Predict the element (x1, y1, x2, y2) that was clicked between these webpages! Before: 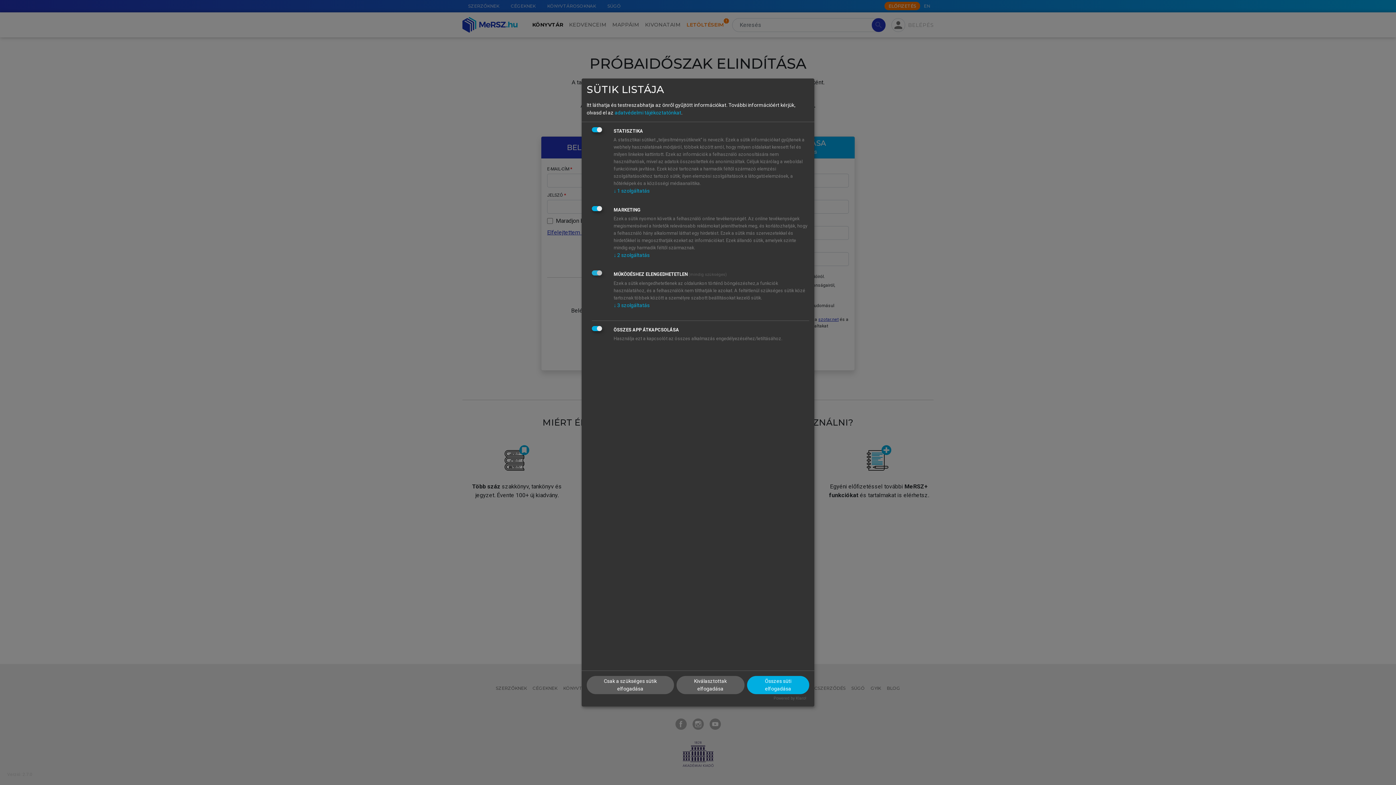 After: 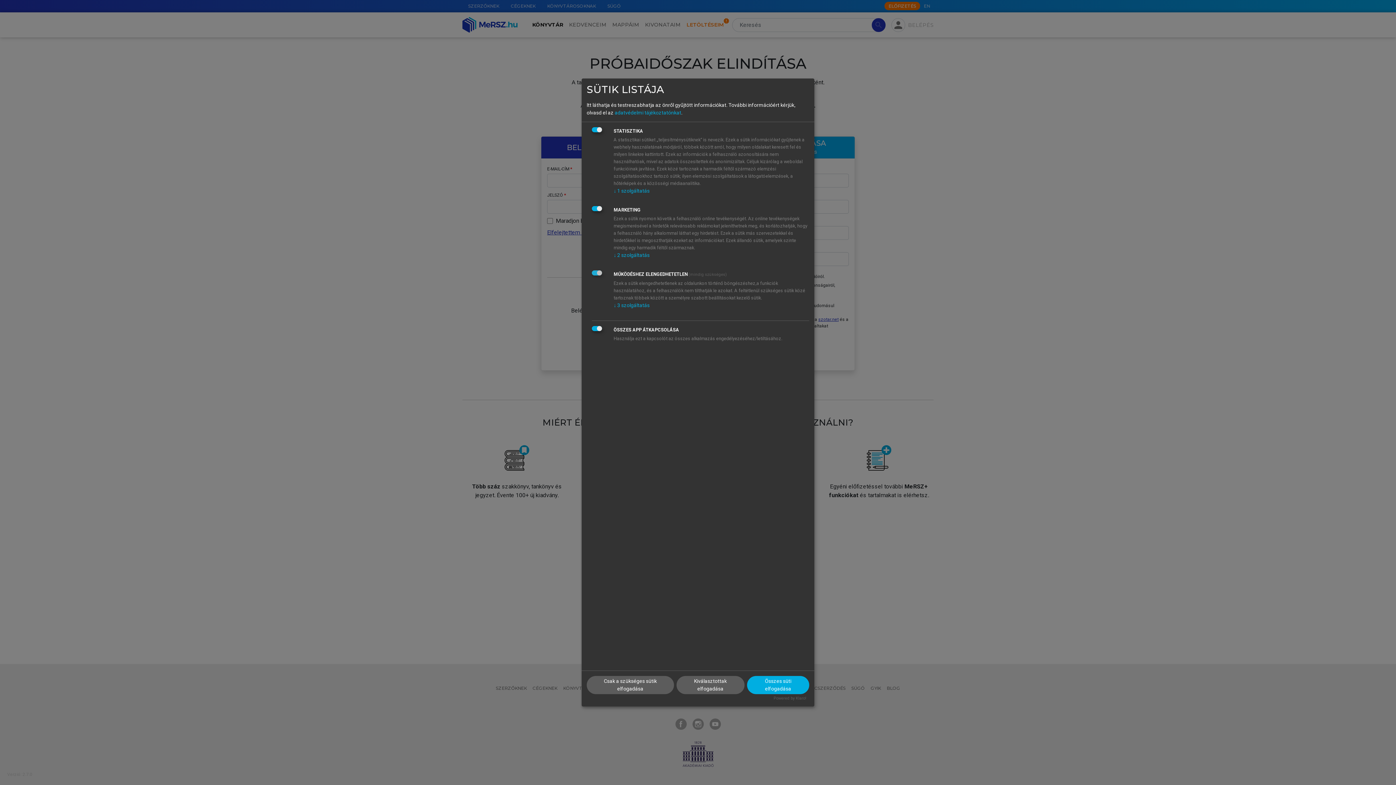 Action: bbox: (773, 696, 806, 701) label: Powered by Klaro!